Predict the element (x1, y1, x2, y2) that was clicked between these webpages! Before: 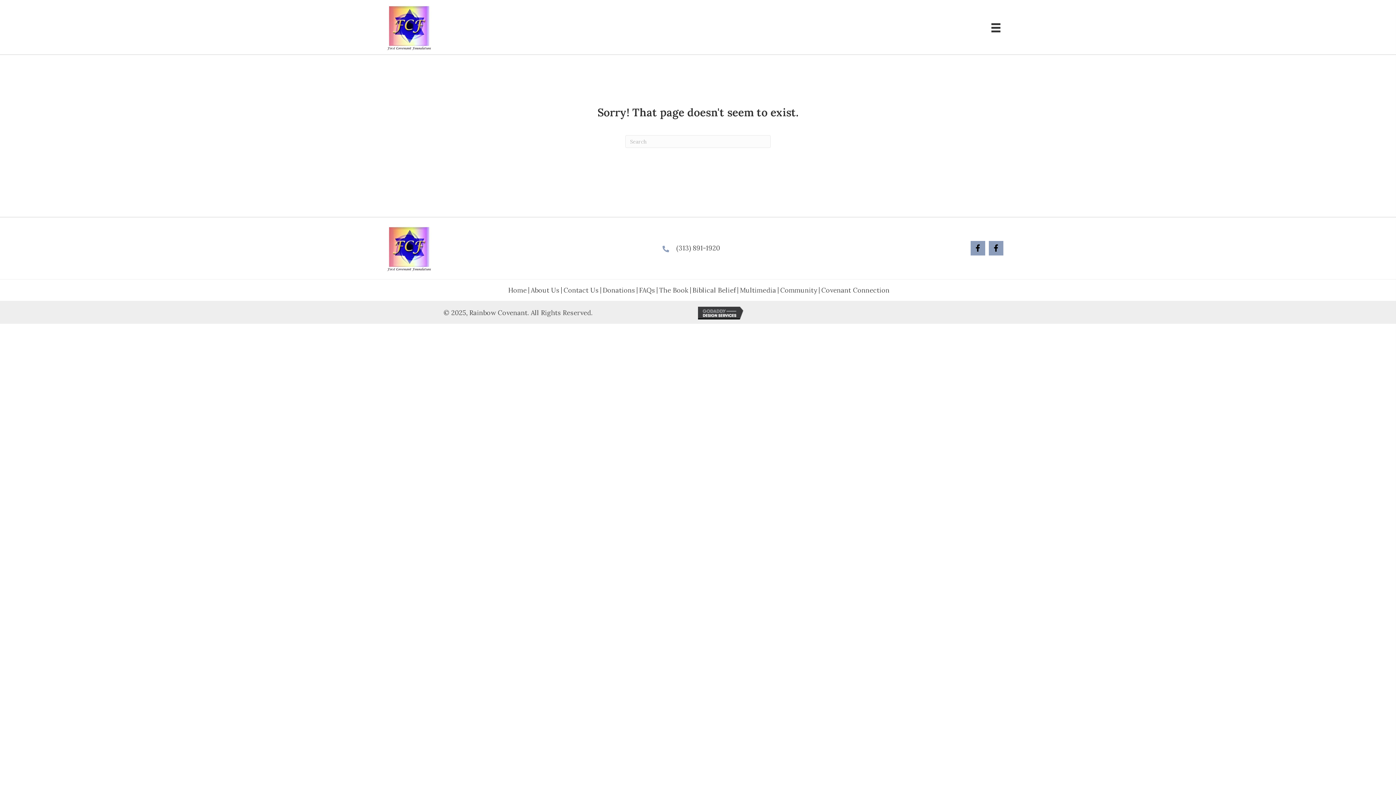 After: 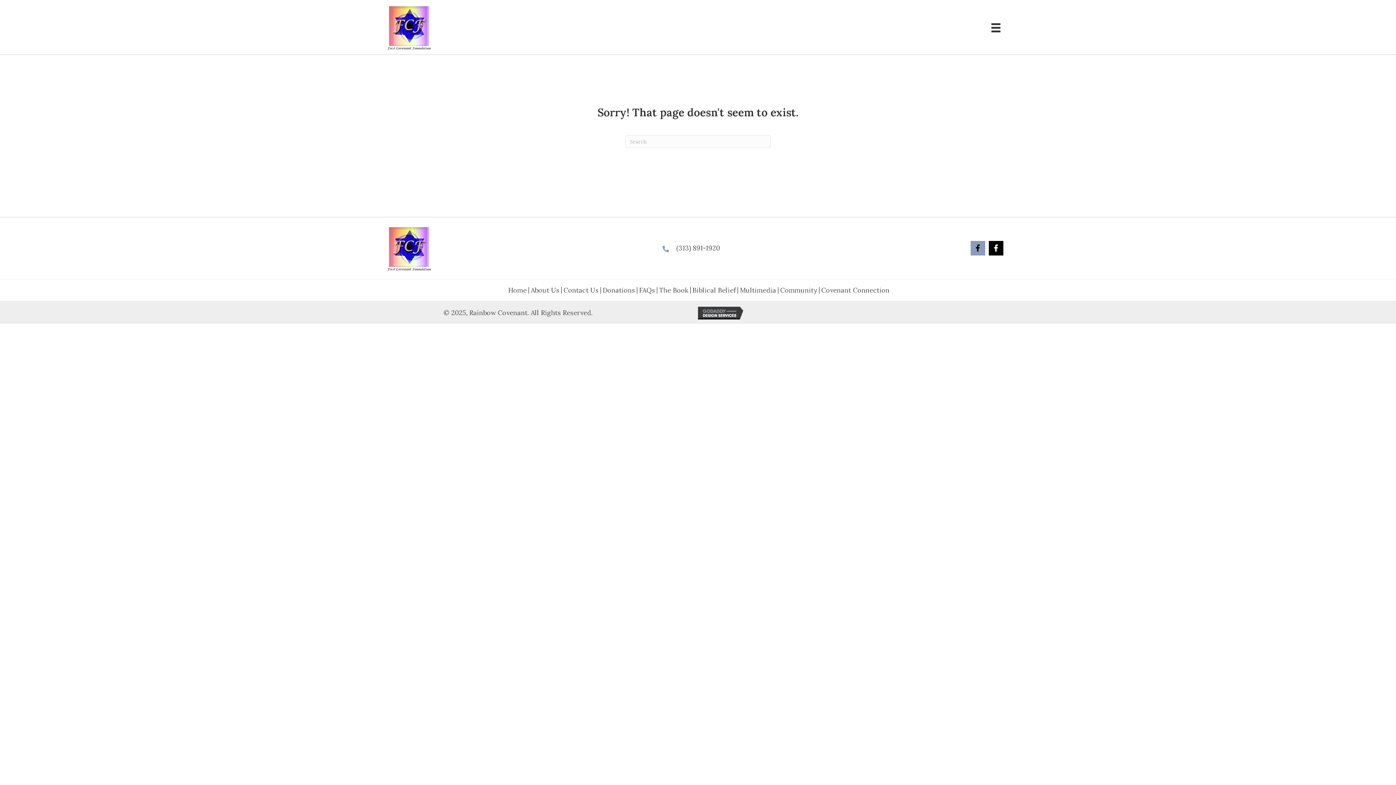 Action: bbox: (989, 241, 1003, 255) label: Facebook